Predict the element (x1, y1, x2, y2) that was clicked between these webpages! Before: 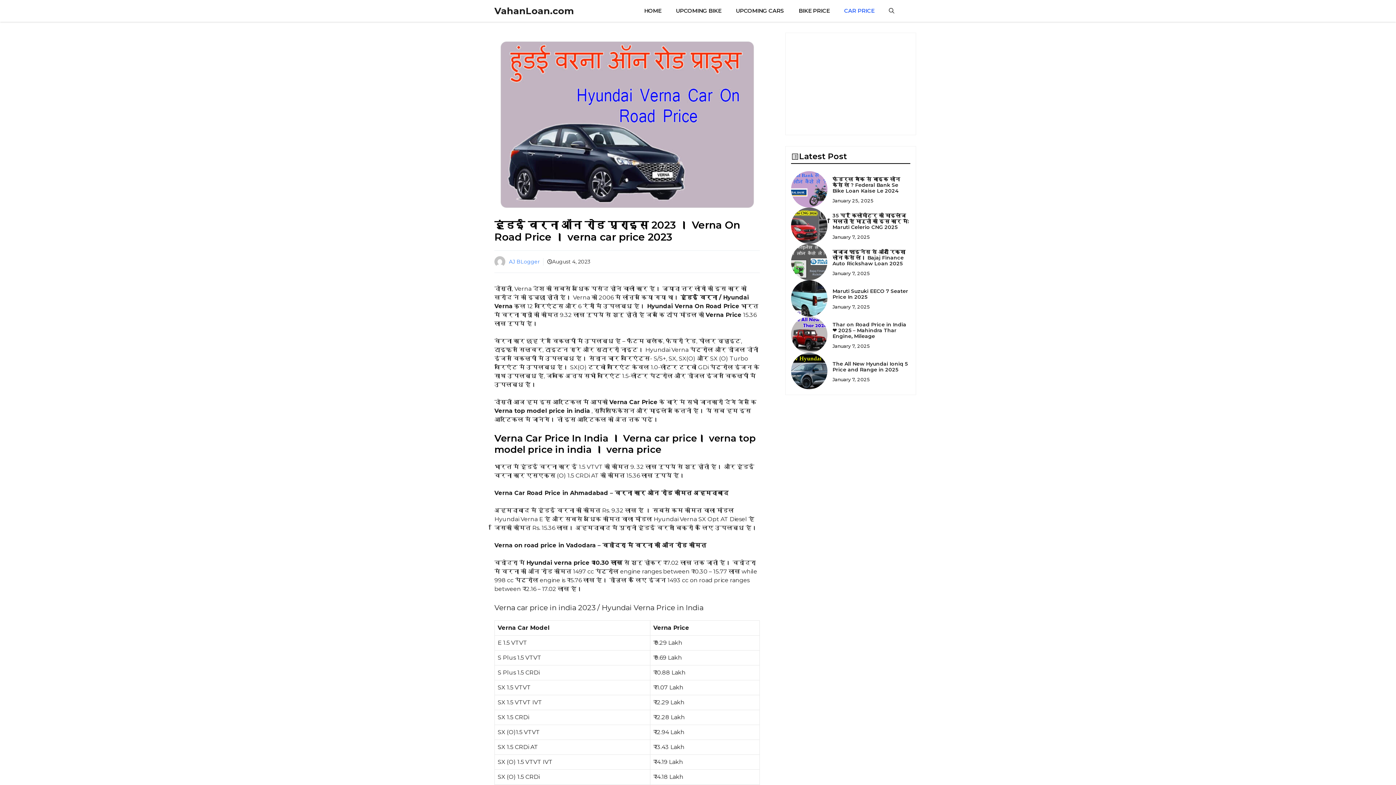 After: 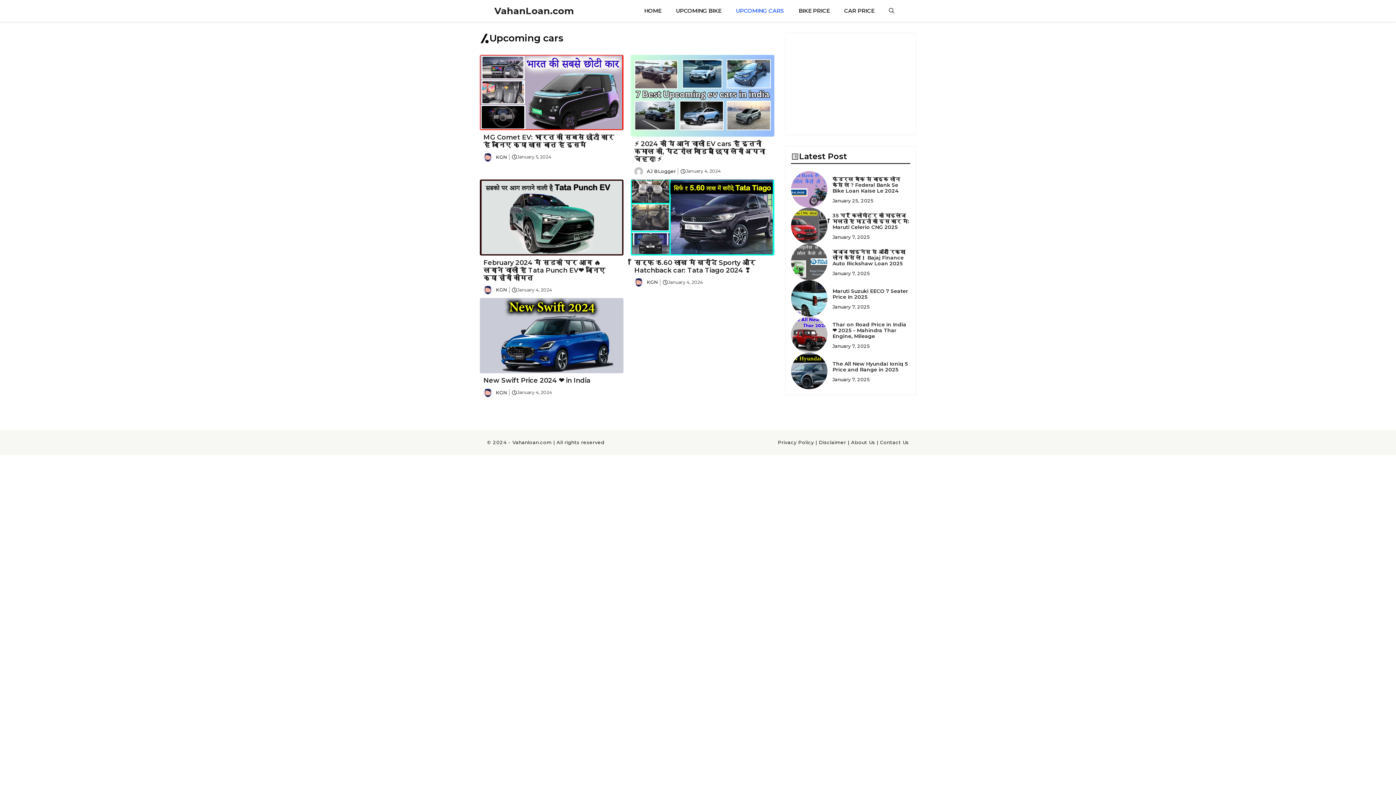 Action: label: UPCOMING CARS bbox: (728, 0, 791, 21)